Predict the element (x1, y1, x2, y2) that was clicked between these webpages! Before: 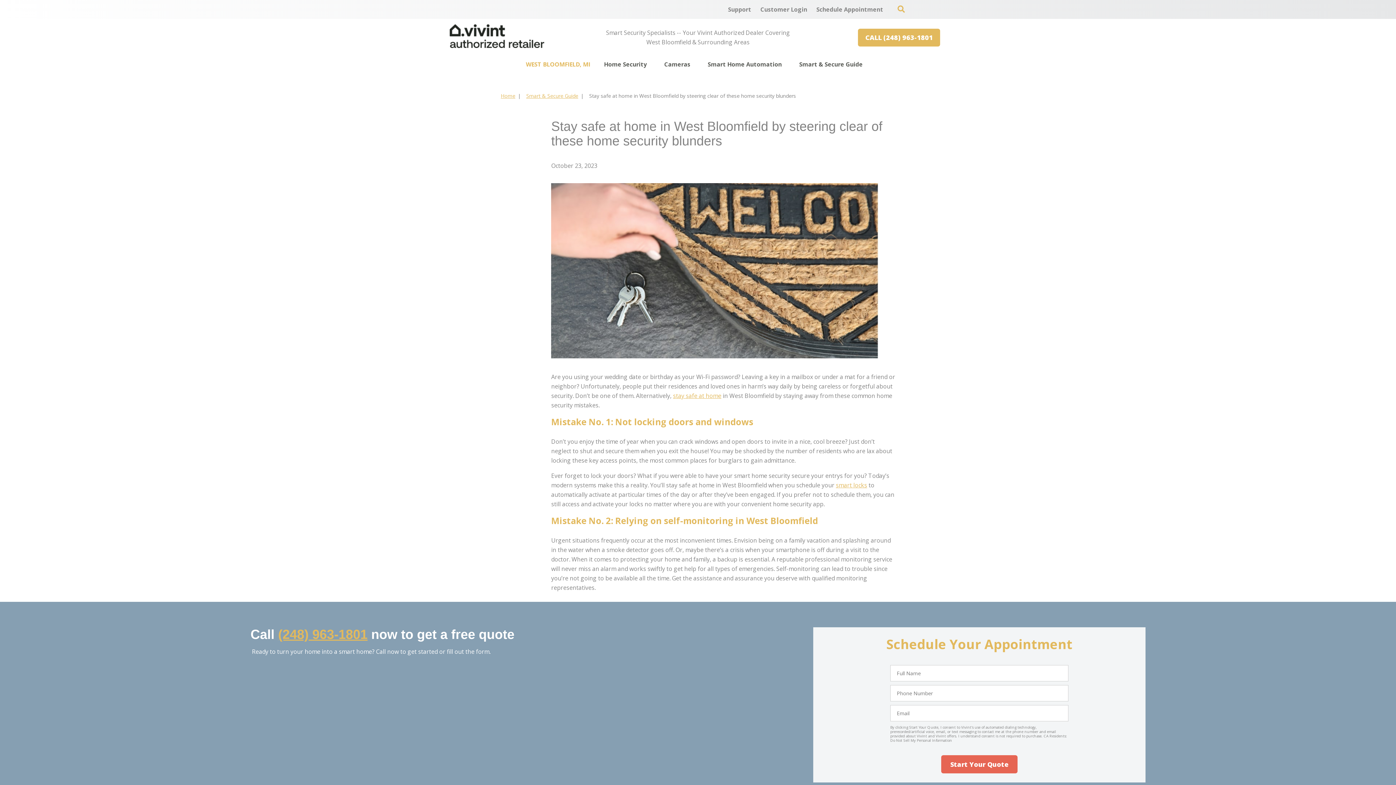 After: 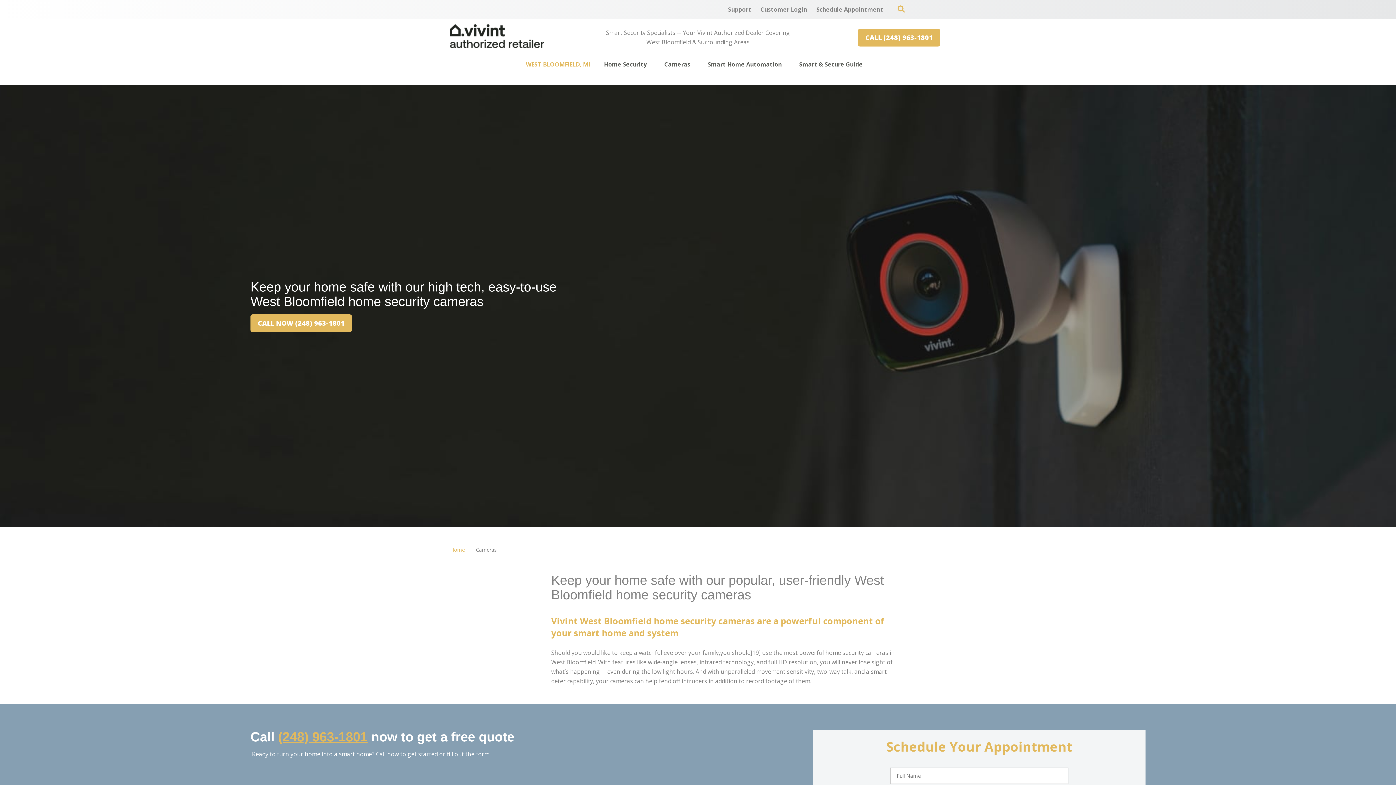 Action: label: Cameras bbox: (664, 56, 690, 72)